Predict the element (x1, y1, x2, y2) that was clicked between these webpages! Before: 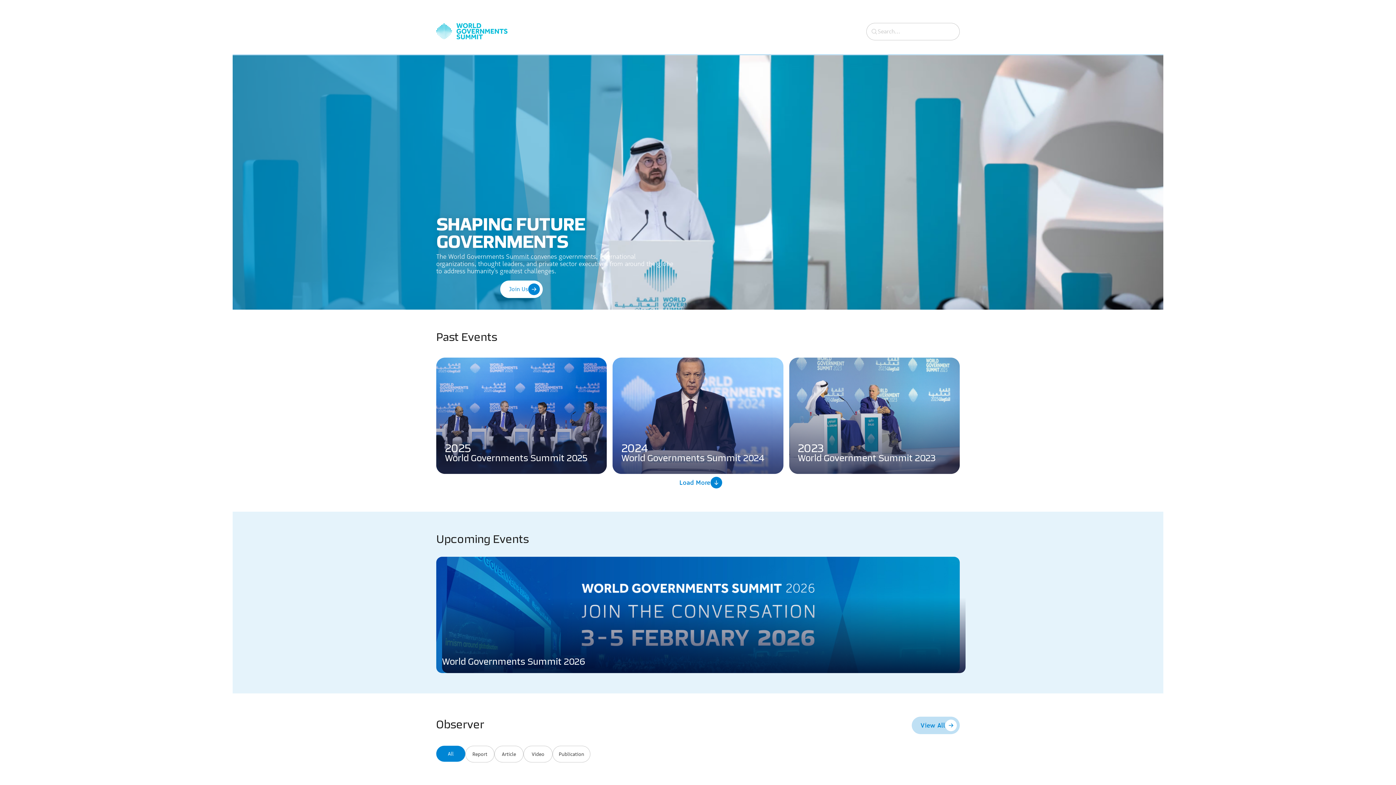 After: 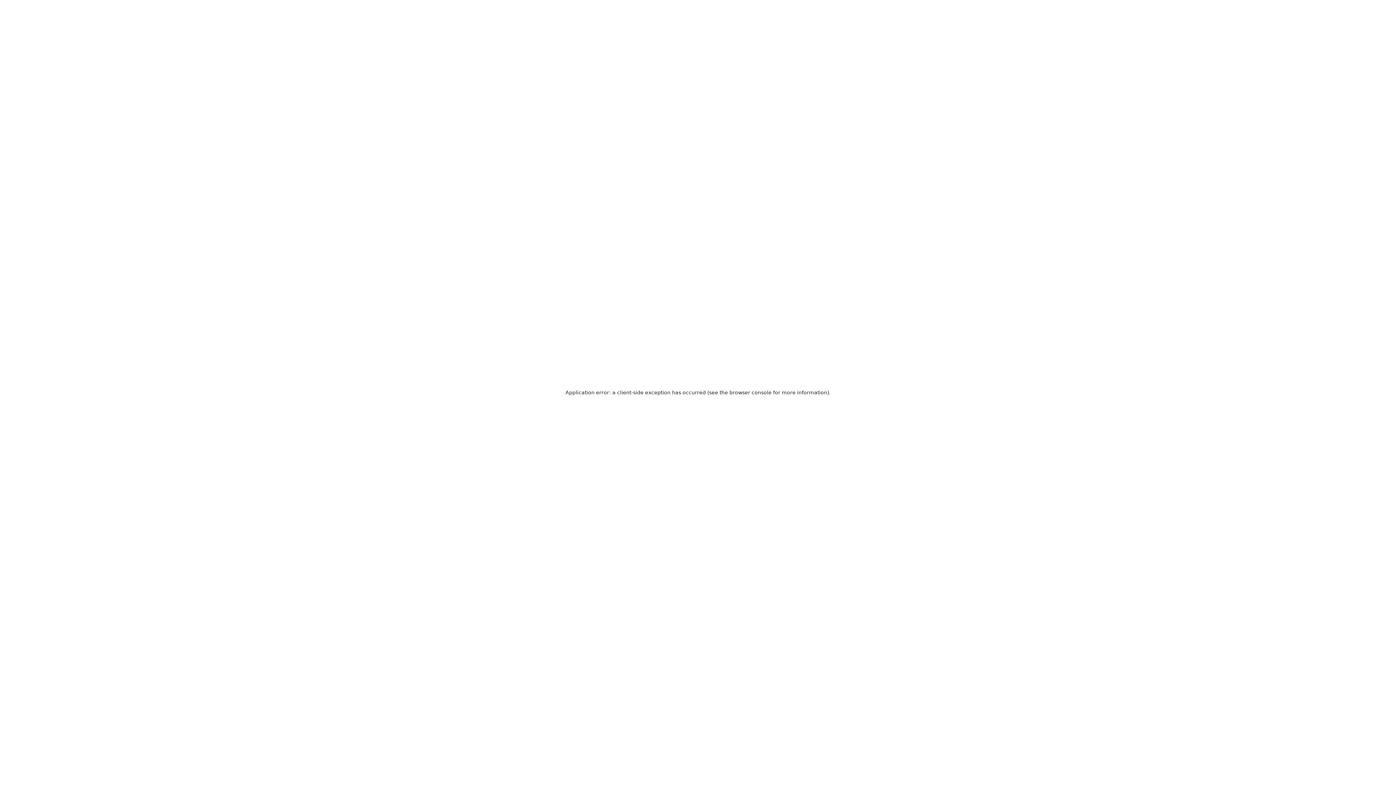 Action: label: View All bbox: (912, 714, 960, 734)